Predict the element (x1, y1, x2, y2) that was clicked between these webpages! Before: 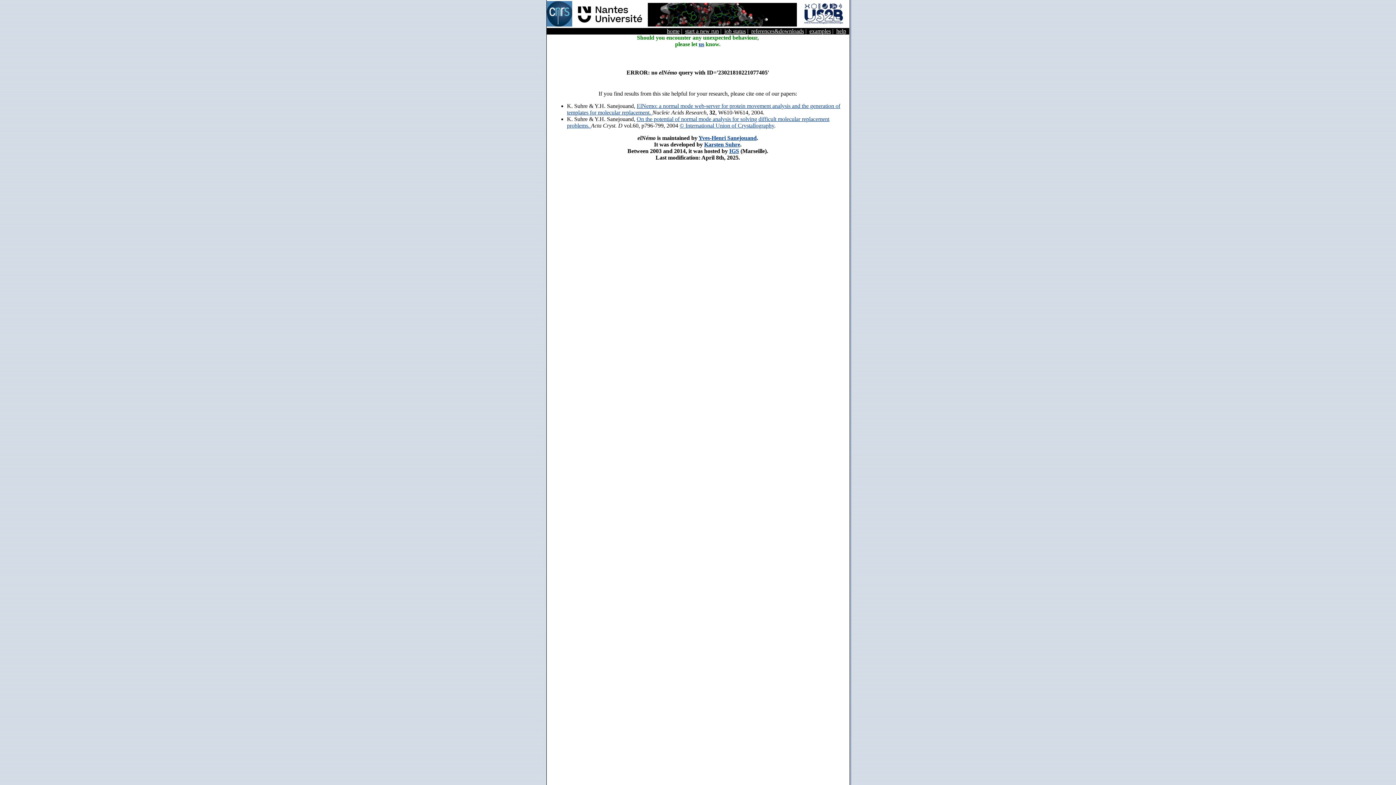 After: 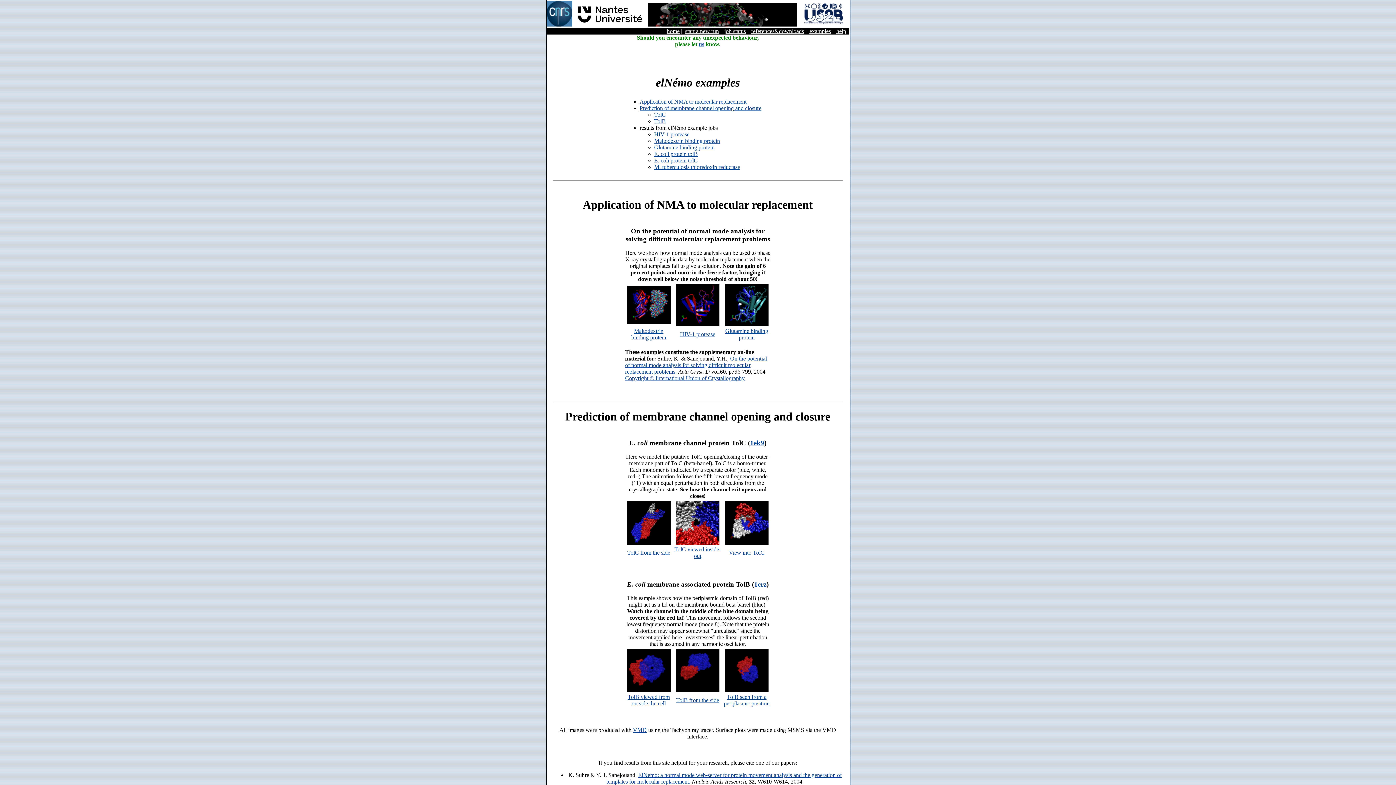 Action: bbox: (809, 28, 831, 34) label: examples